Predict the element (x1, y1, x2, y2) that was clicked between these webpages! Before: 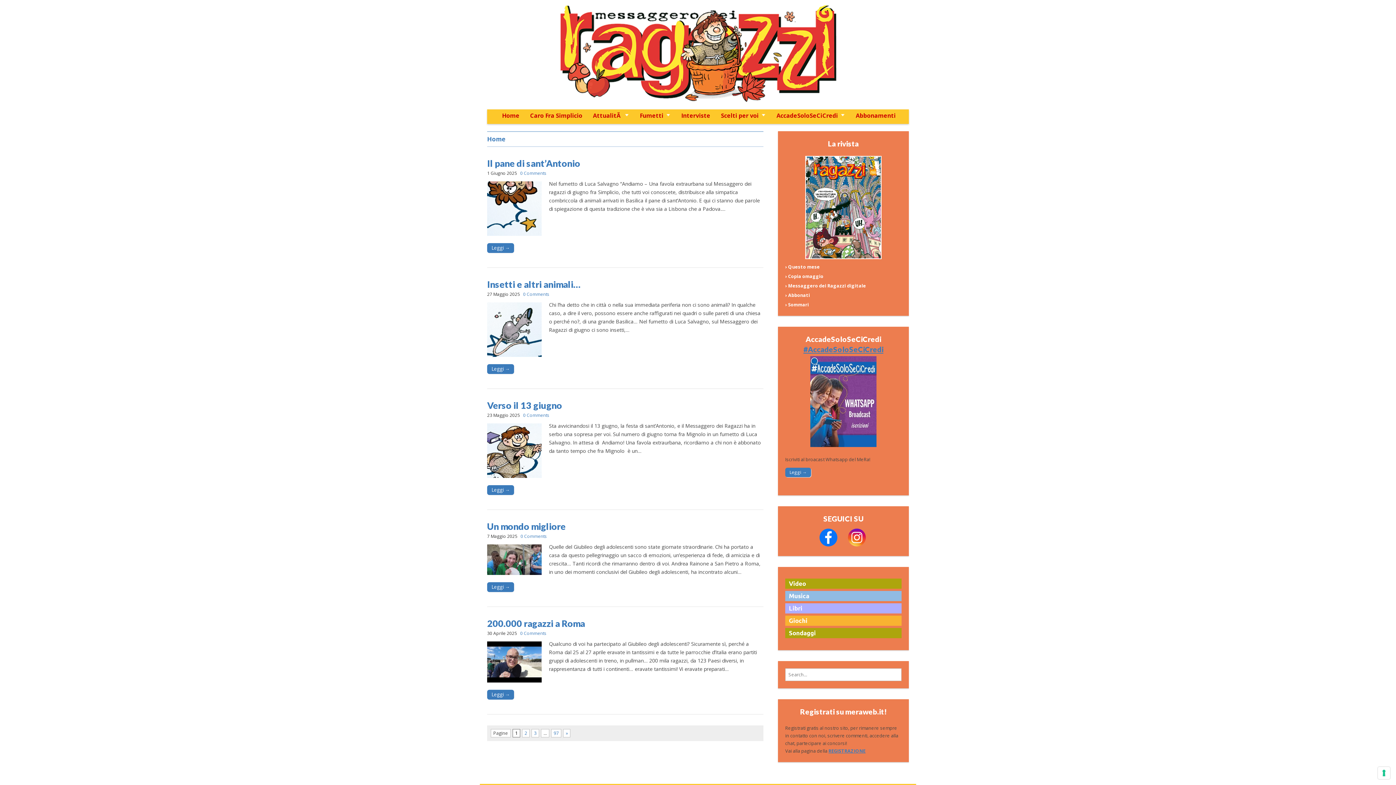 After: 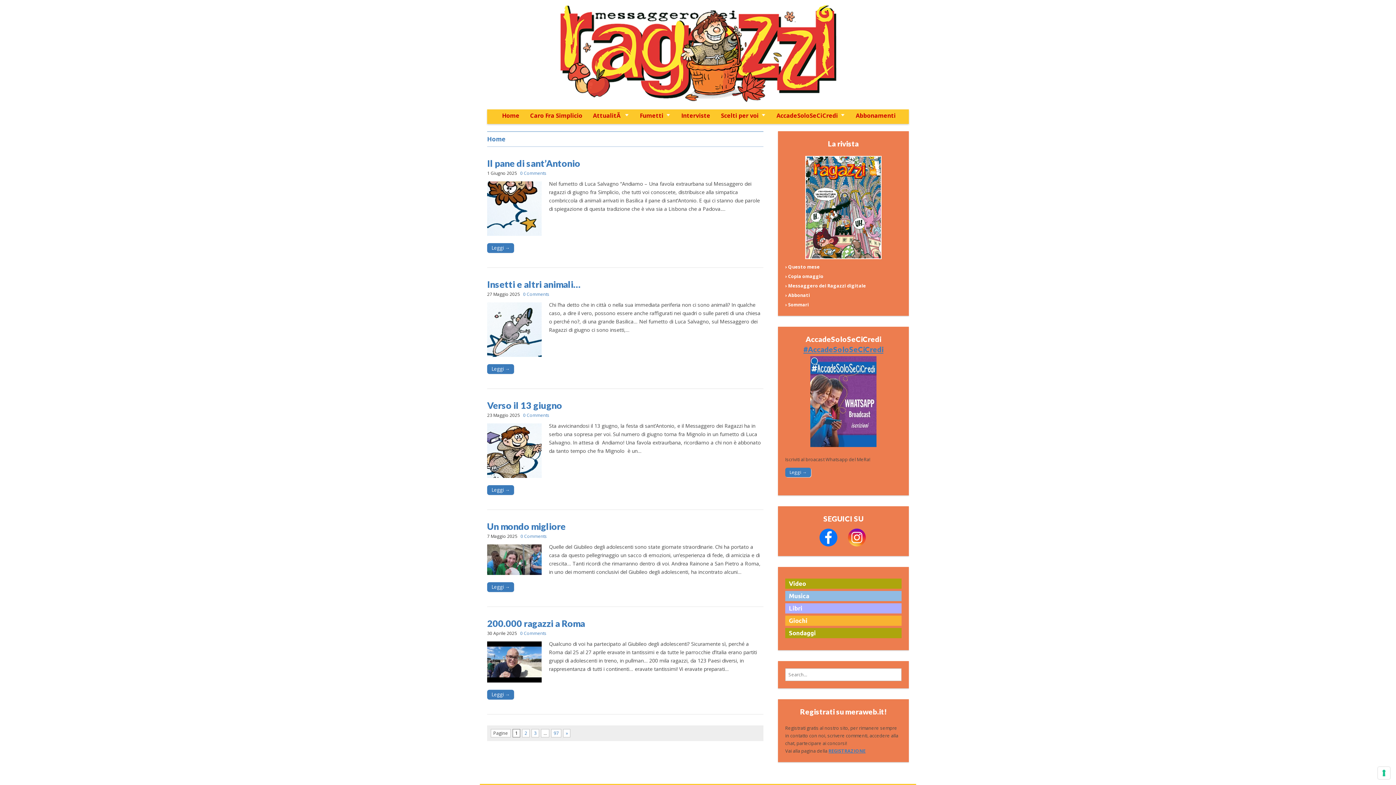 Action: bbox: (848, 542, 866, 548) label: Link a Instagram